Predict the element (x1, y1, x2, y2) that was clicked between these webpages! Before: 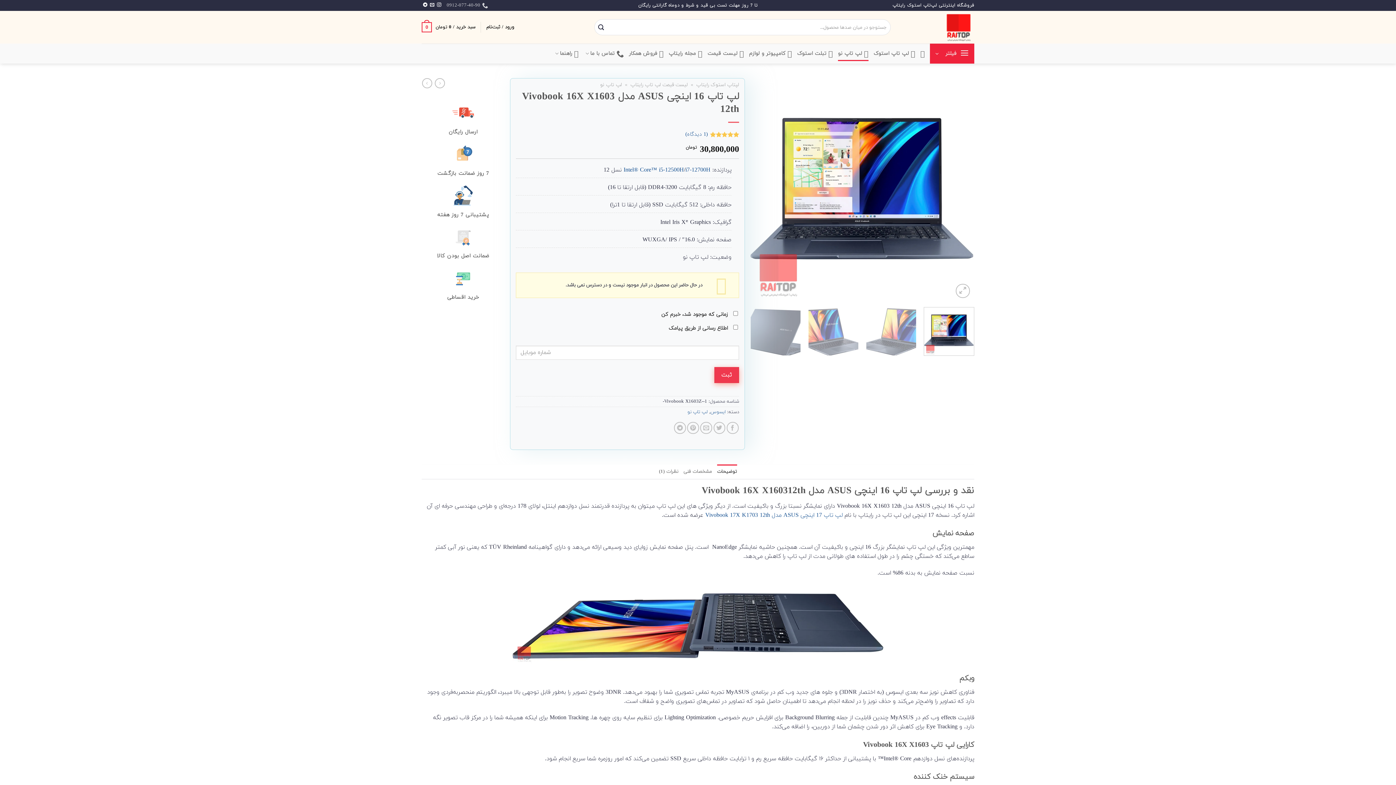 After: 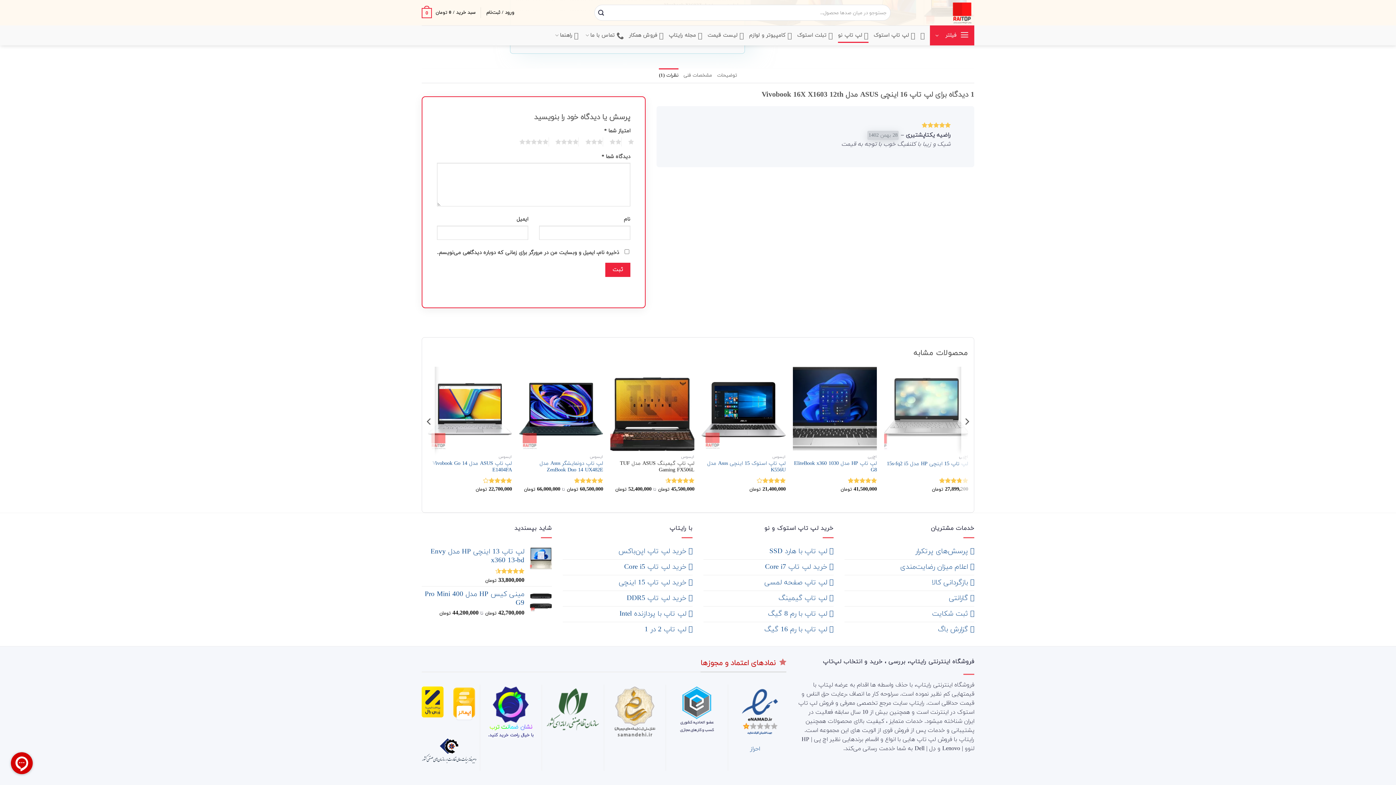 Action: label: نظرات (1) bbox: (659, 464, 678, 479)